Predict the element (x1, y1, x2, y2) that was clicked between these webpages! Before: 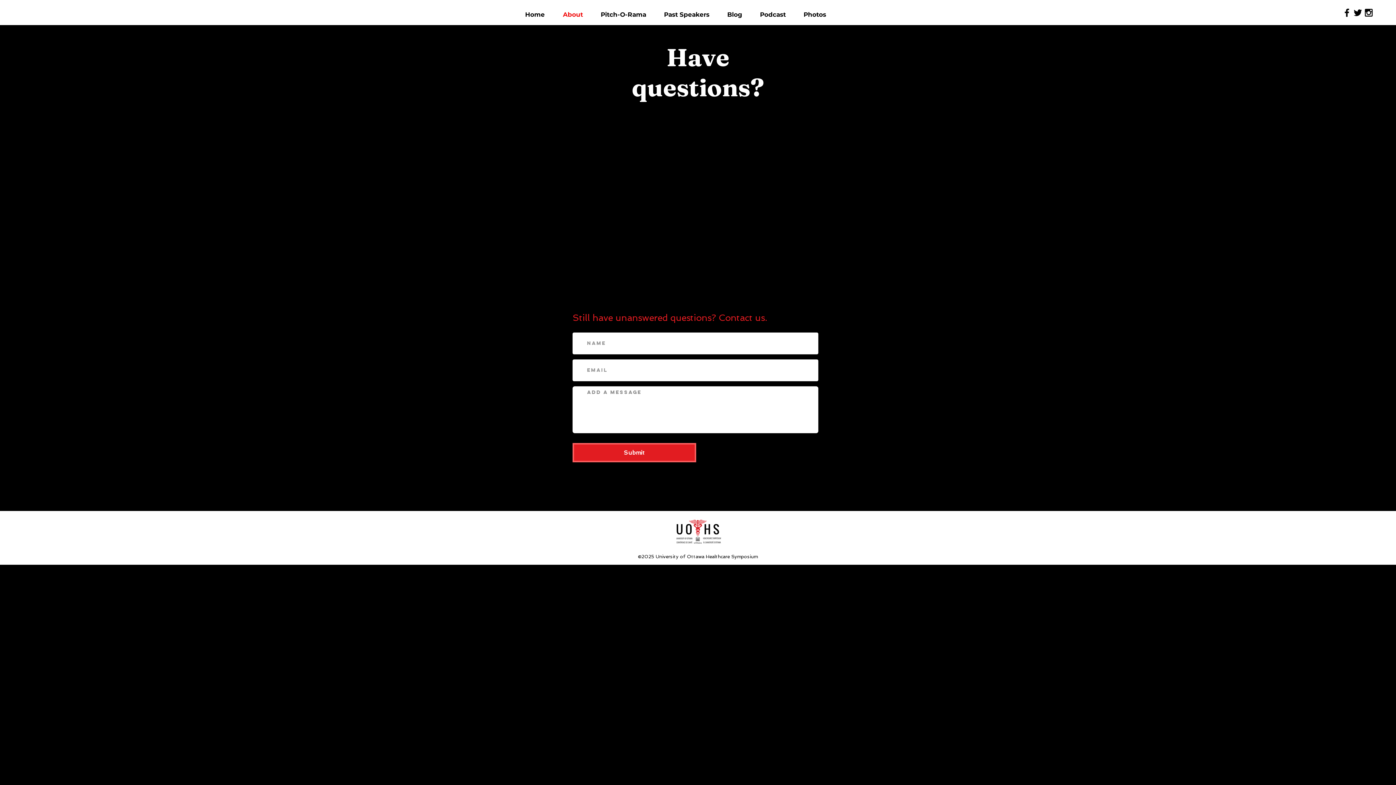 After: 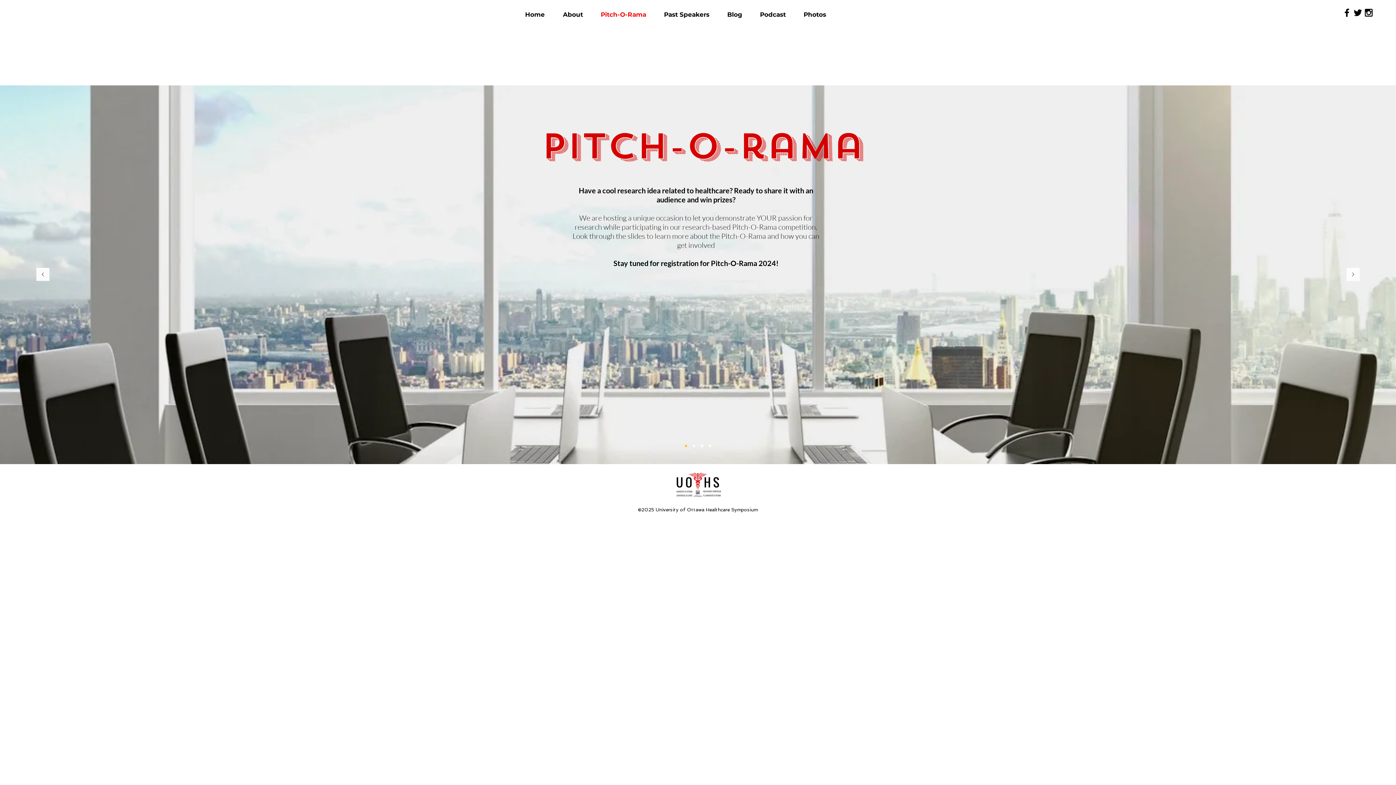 Action: bbox: (595, 7, 658, 22) label: Pitch-O-Rama